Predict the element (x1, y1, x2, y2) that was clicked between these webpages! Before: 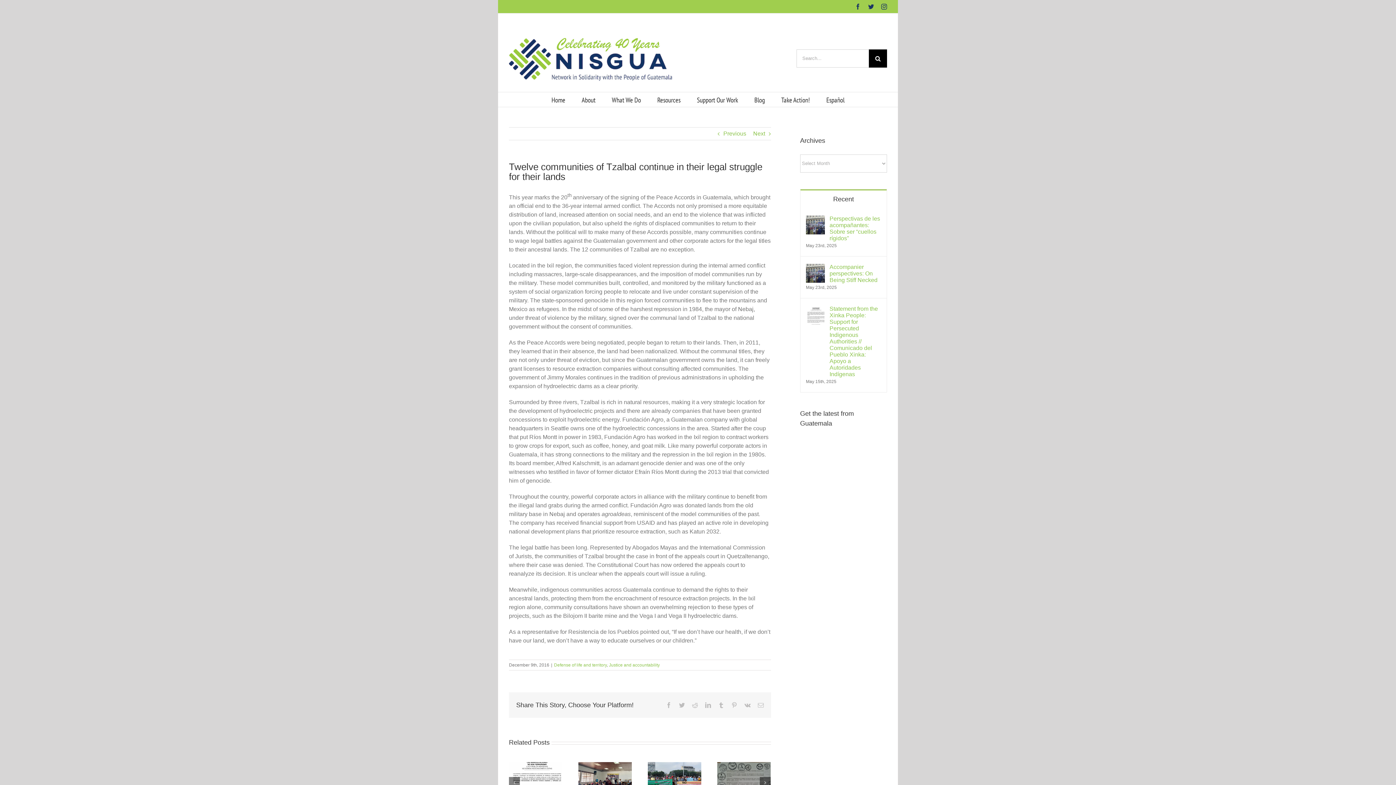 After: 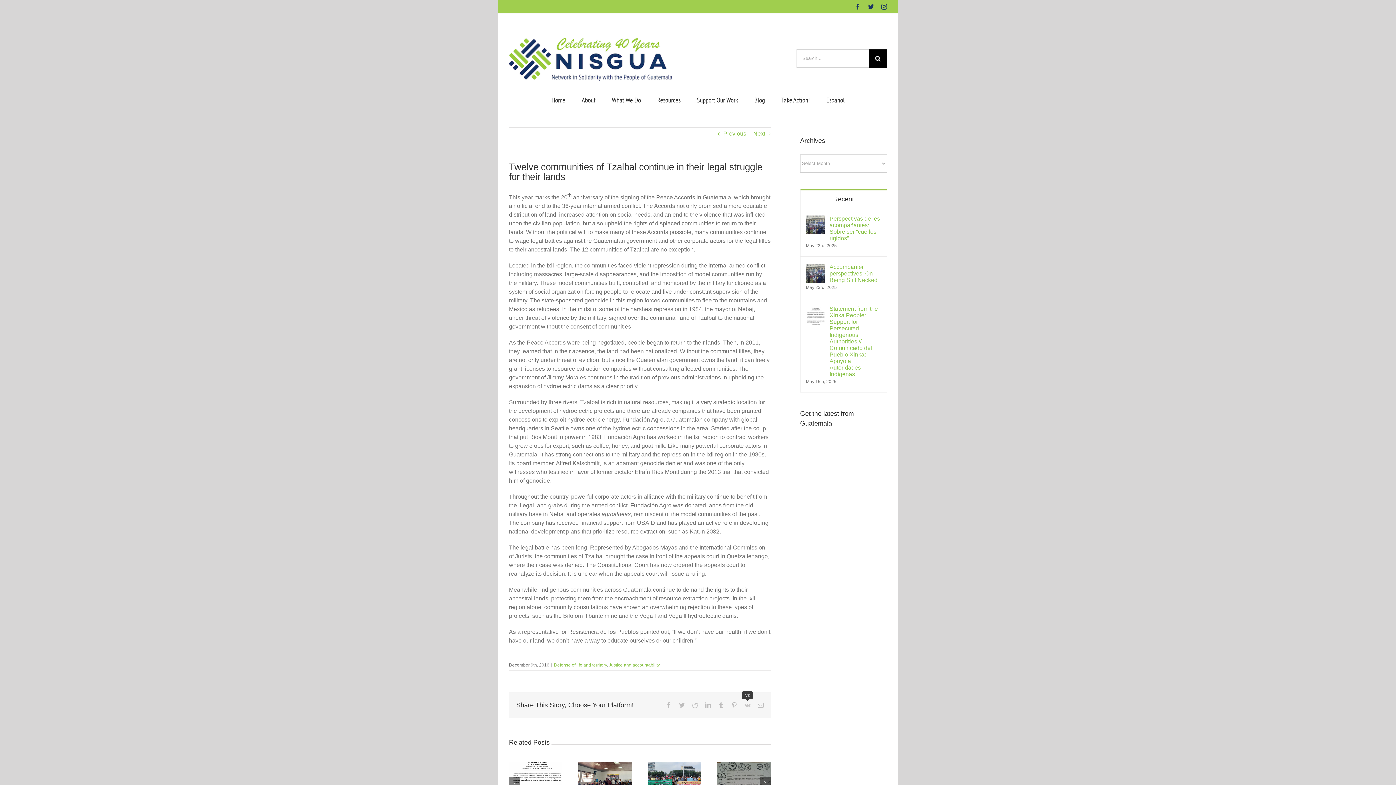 Action: bbox: (744, 702, 750, 708) label: Vk